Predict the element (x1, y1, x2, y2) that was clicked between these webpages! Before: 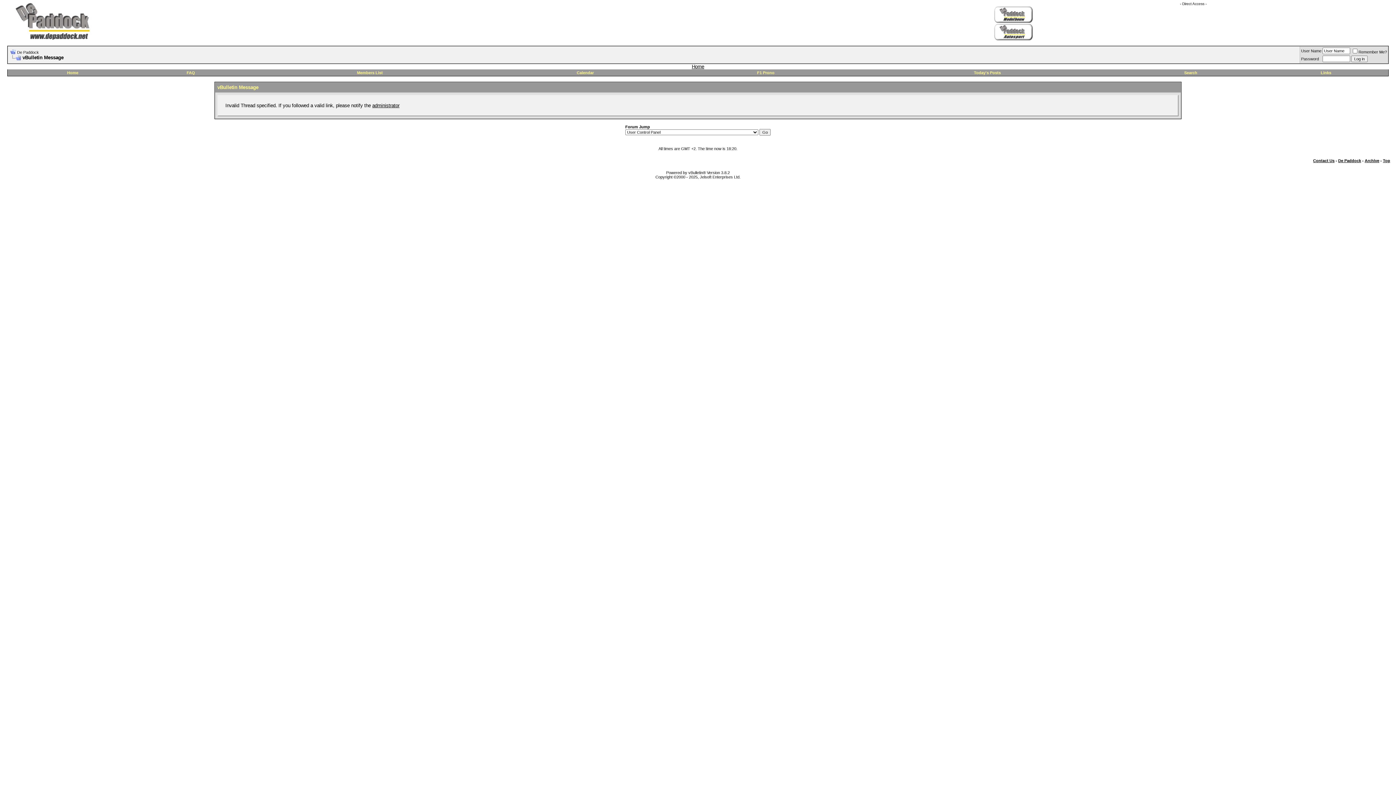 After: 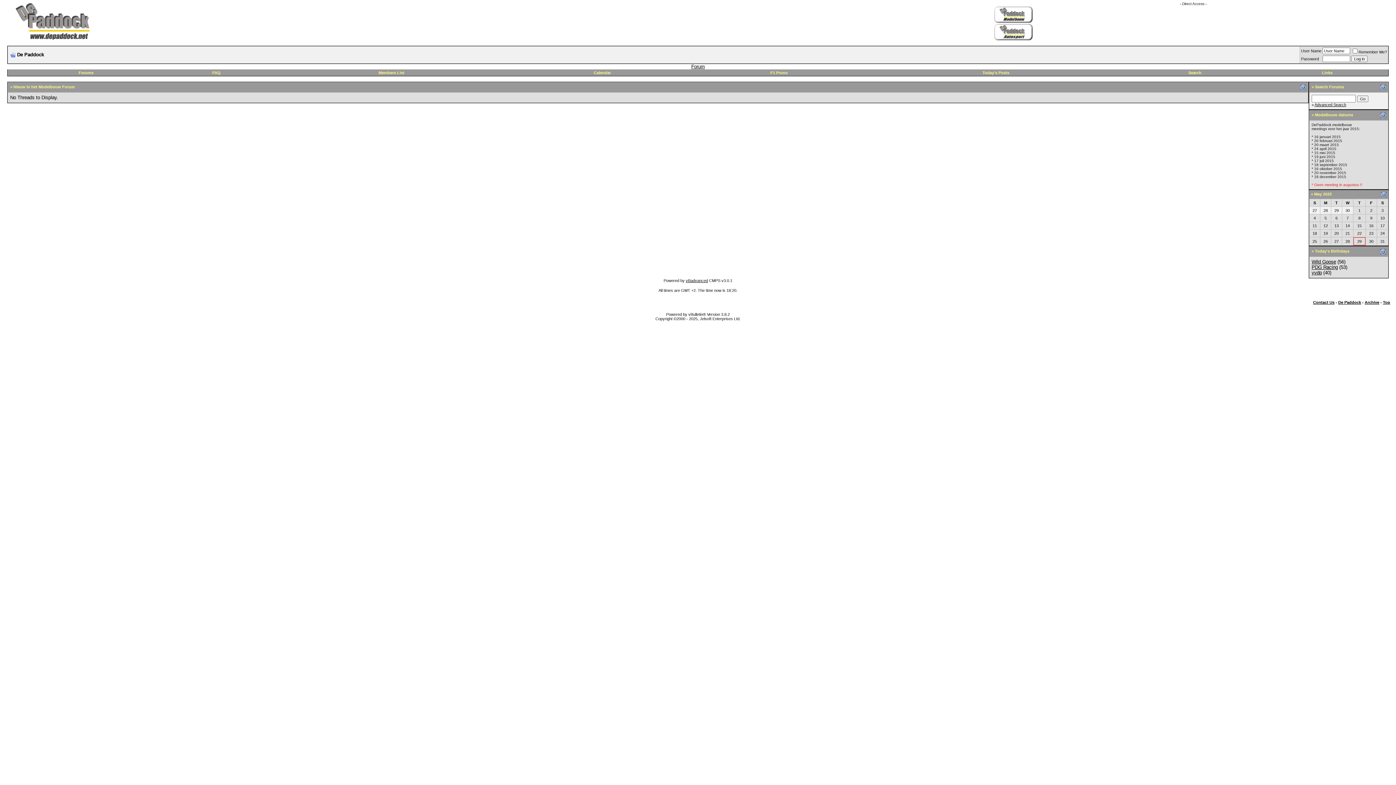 Action: bbox: (1338, 158, 1361, 162) label: De Paddock